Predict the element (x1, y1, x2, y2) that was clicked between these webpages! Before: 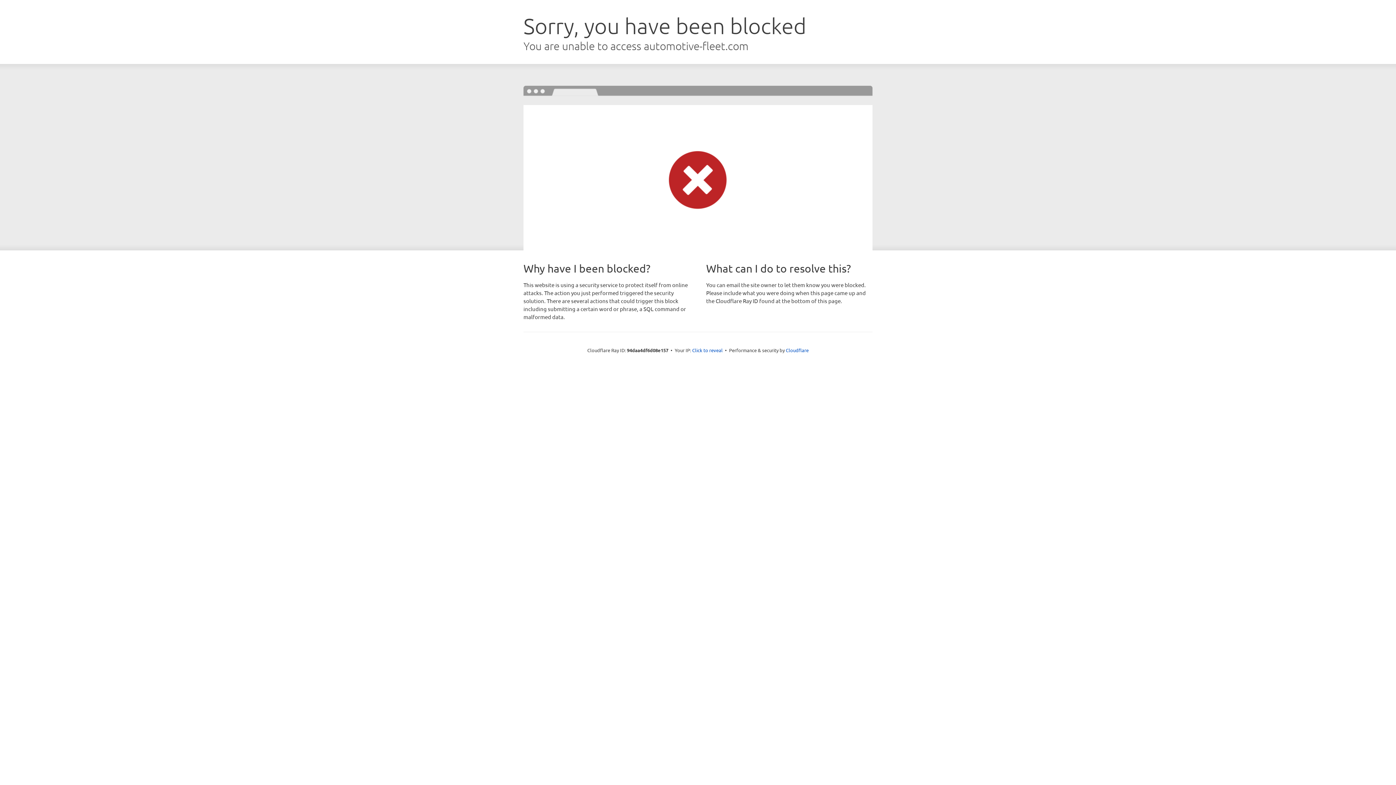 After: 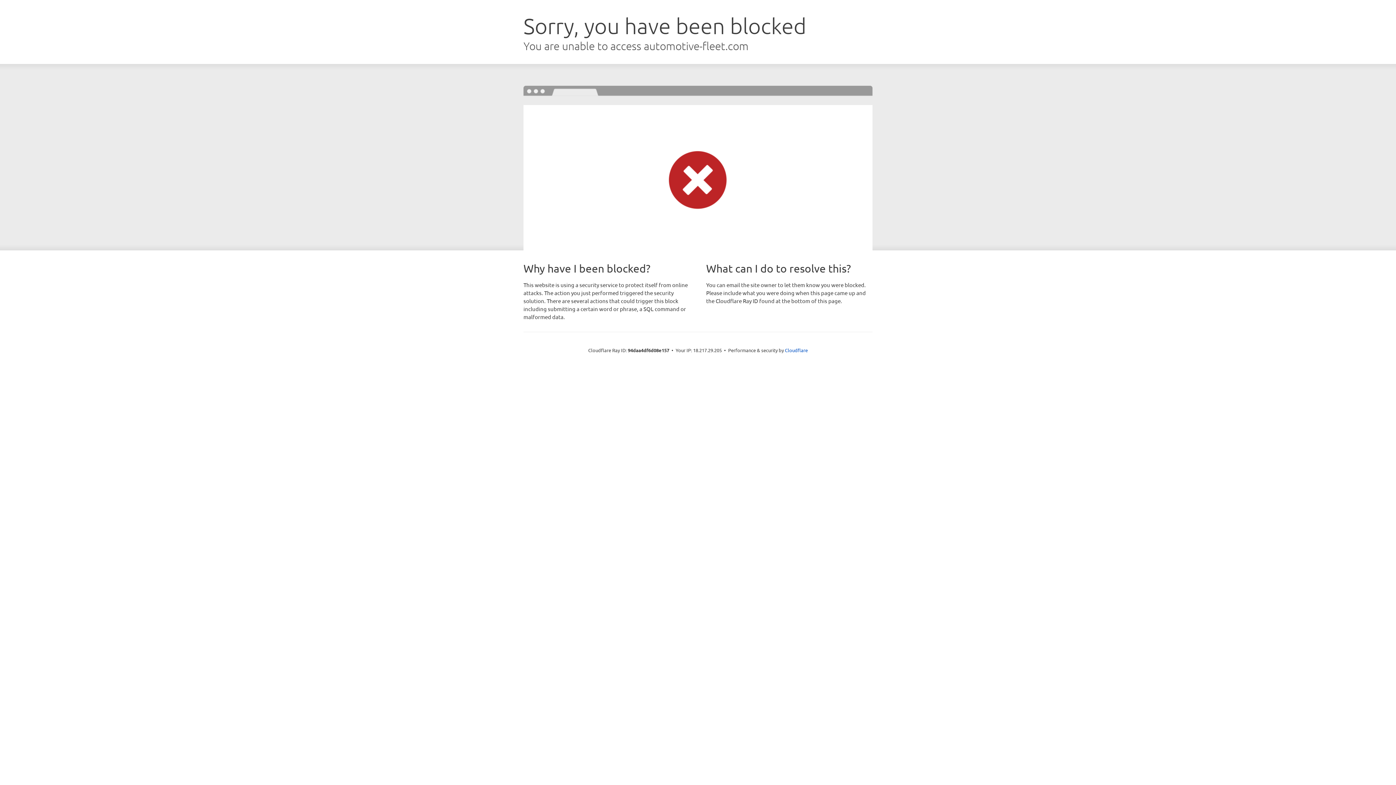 Action: bbox: (692, 346, 722, 353) label: Click to reveal